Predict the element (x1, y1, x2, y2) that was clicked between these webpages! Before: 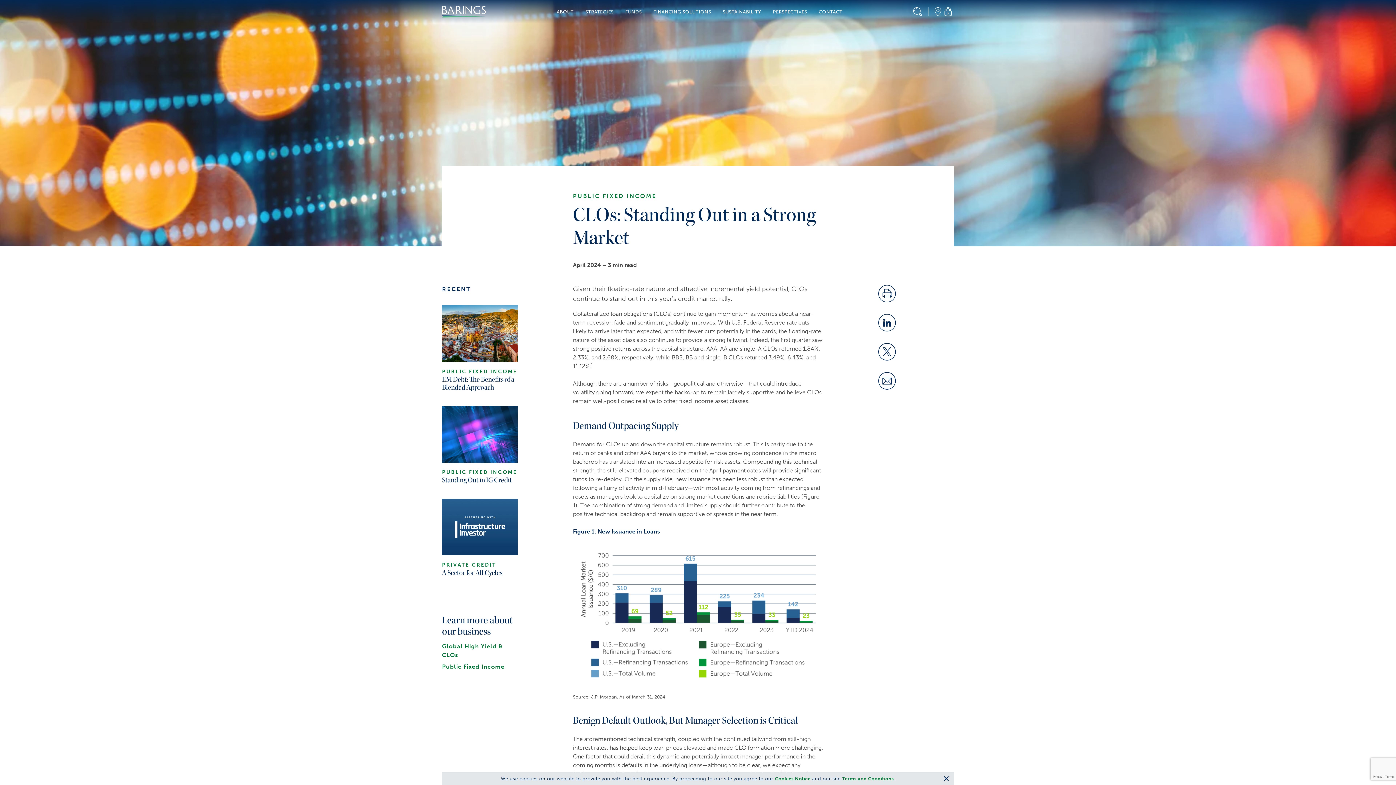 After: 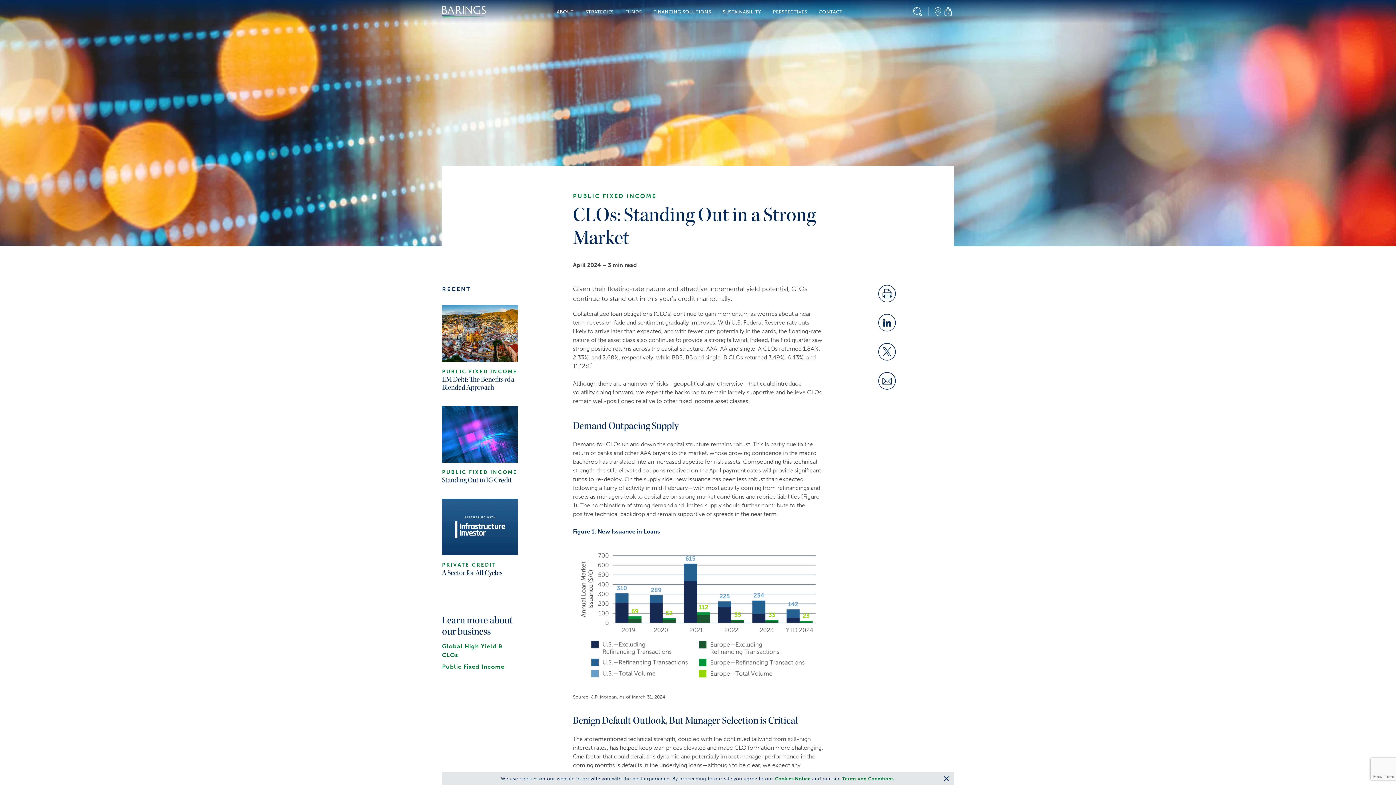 Action: label: Download Full Article bbox: (878, 285, 895, 302)